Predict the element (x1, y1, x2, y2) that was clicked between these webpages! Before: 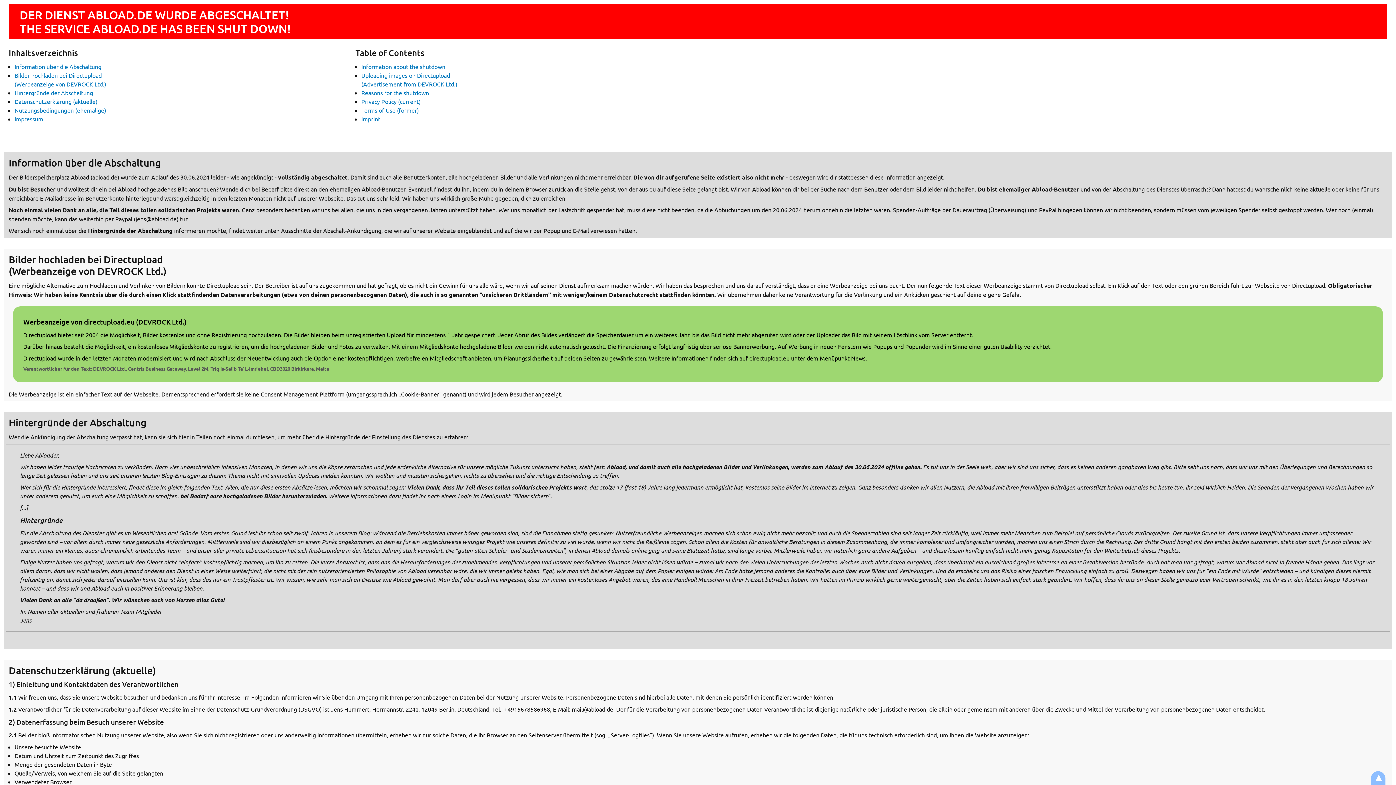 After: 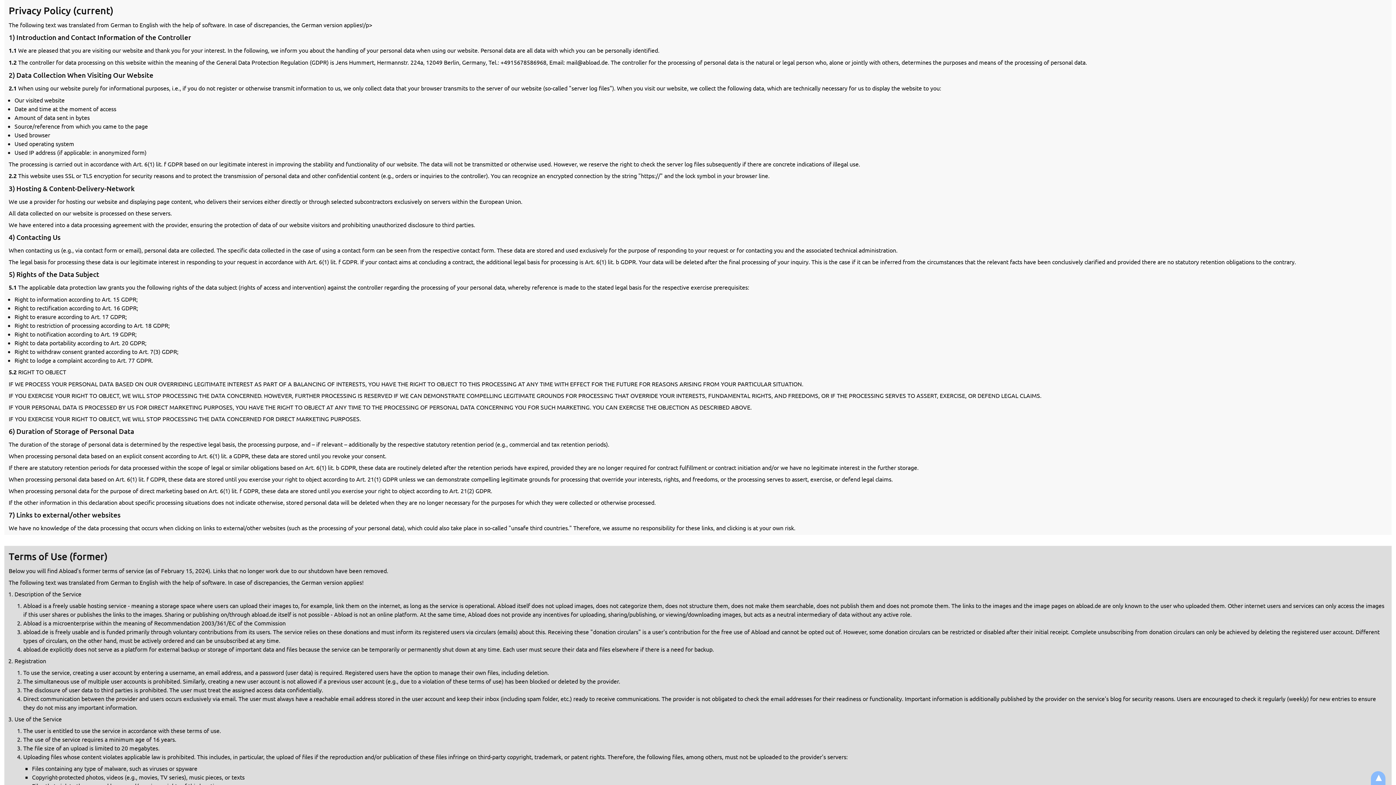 Action: bbox: (361, 97, 420, 105) label: Privacy Policy (current)